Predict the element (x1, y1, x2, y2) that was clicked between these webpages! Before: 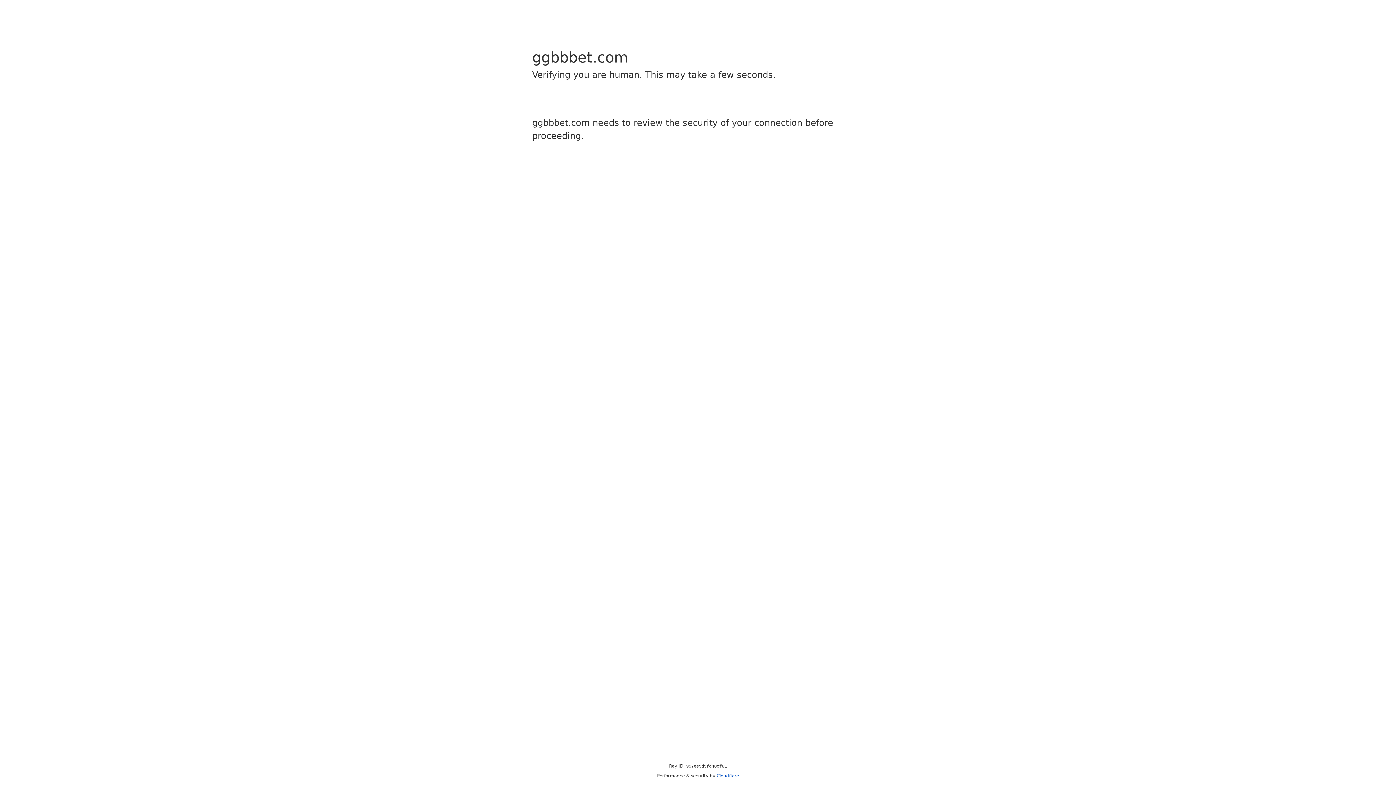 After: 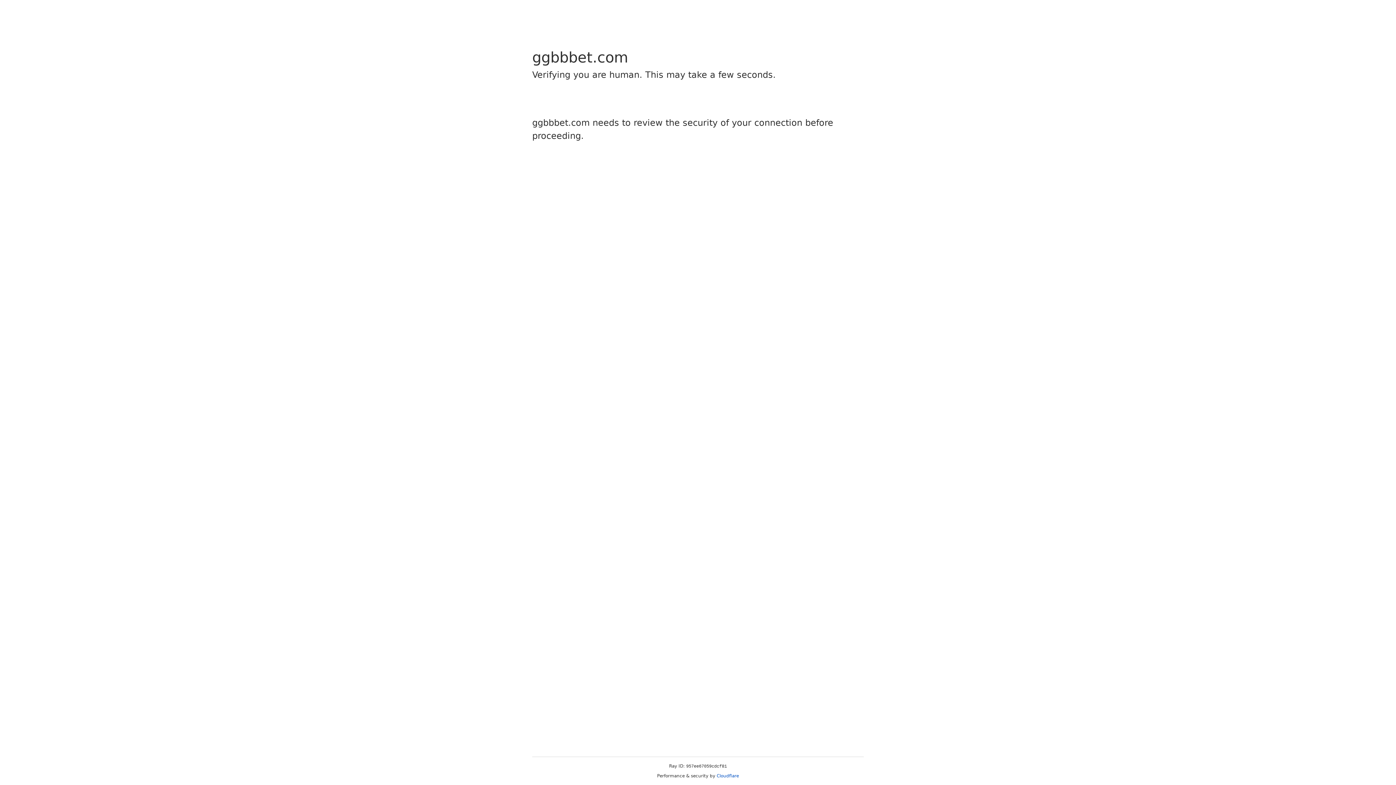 Action: bbox: (716, 773, 739, 778) label: Cloudflare